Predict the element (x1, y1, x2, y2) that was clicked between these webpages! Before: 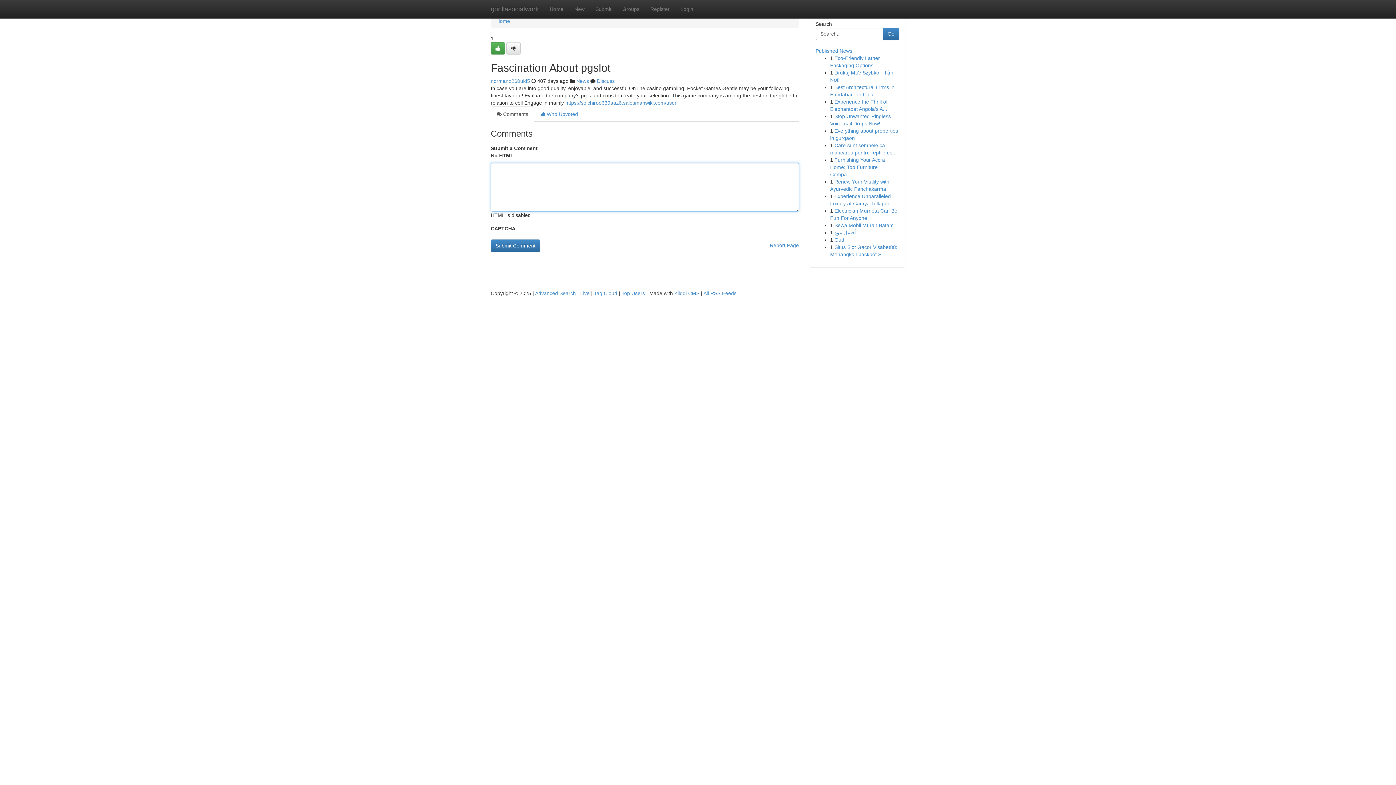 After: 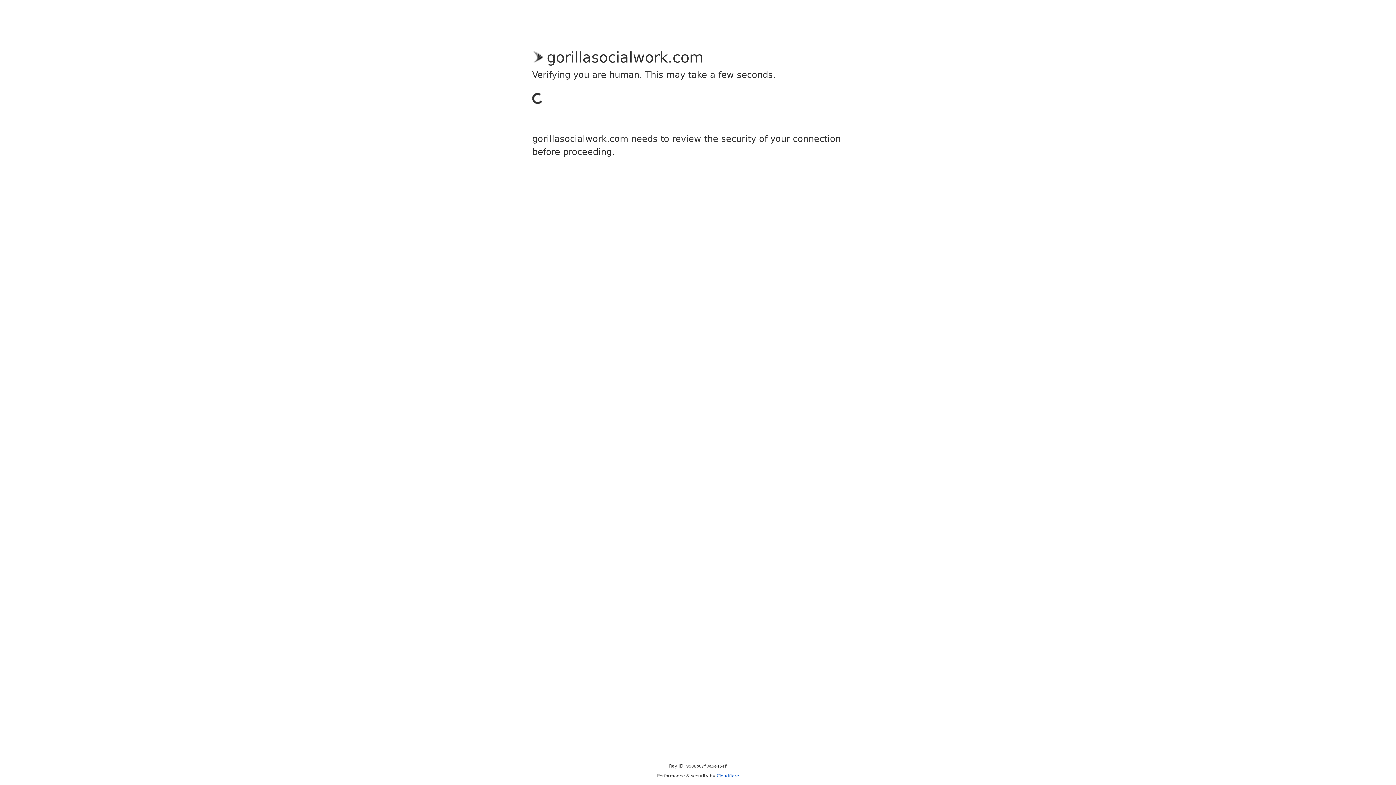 Action: label: Register bbox: (645, 0, 675, 18)